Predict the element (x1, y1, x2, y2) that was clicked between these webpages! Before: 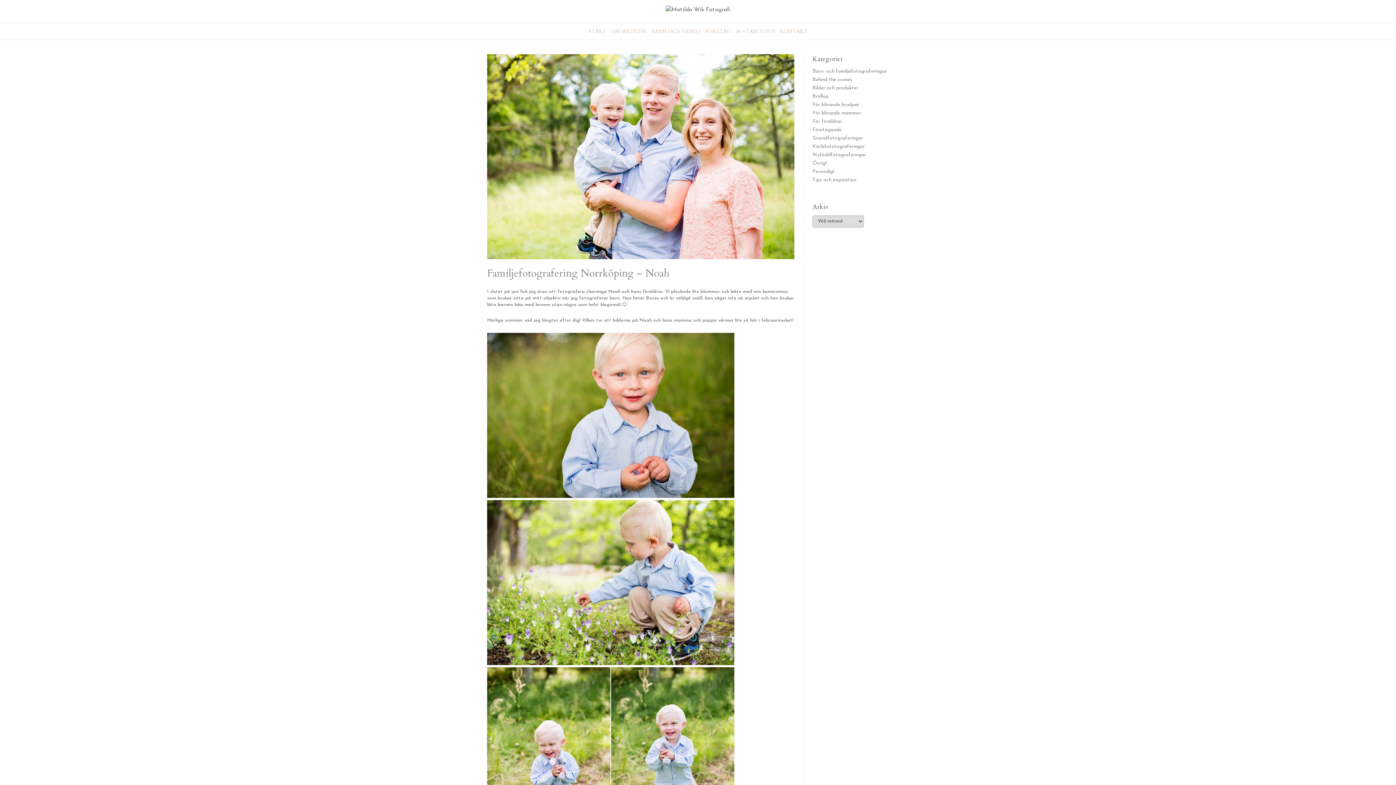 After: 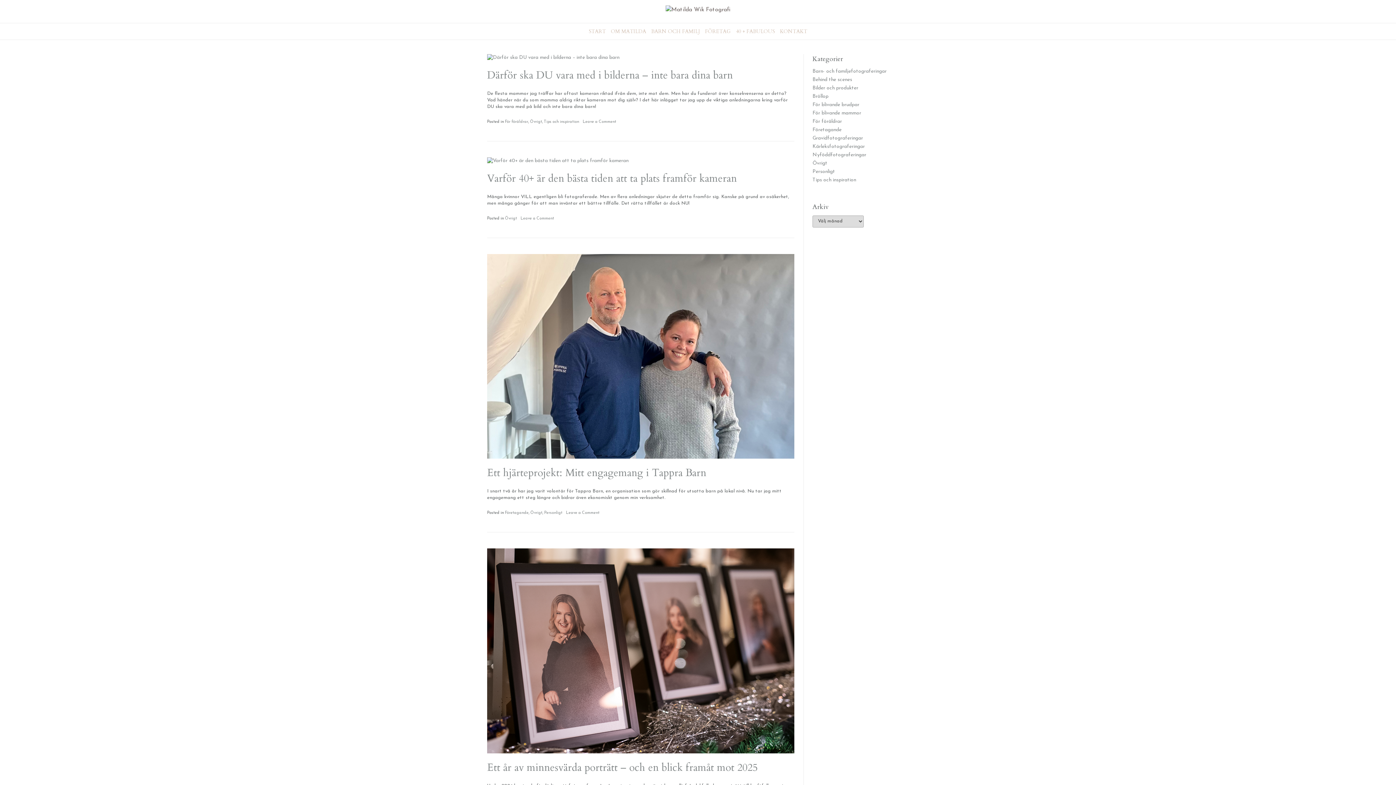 Action: label: Övrigt bbox: (812, 160, 827, 166)